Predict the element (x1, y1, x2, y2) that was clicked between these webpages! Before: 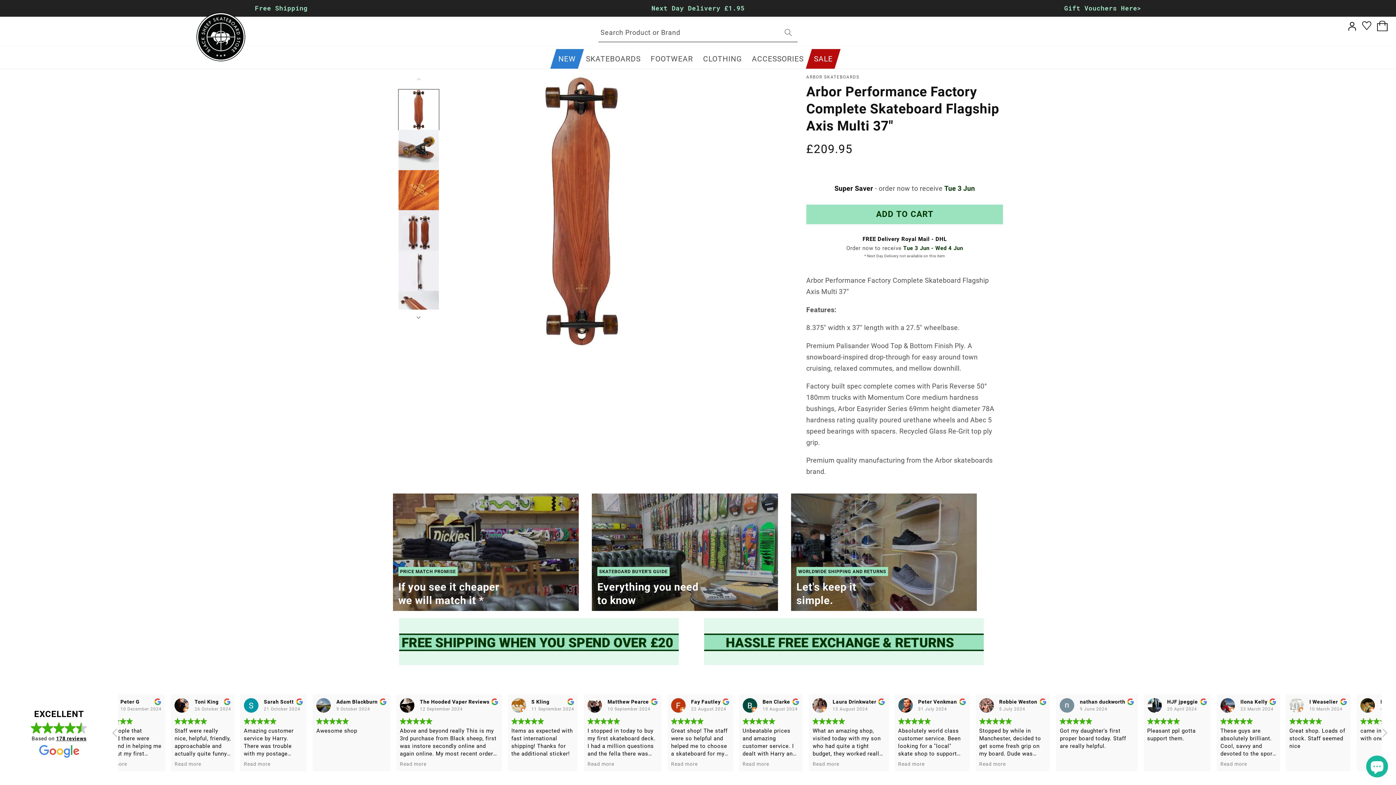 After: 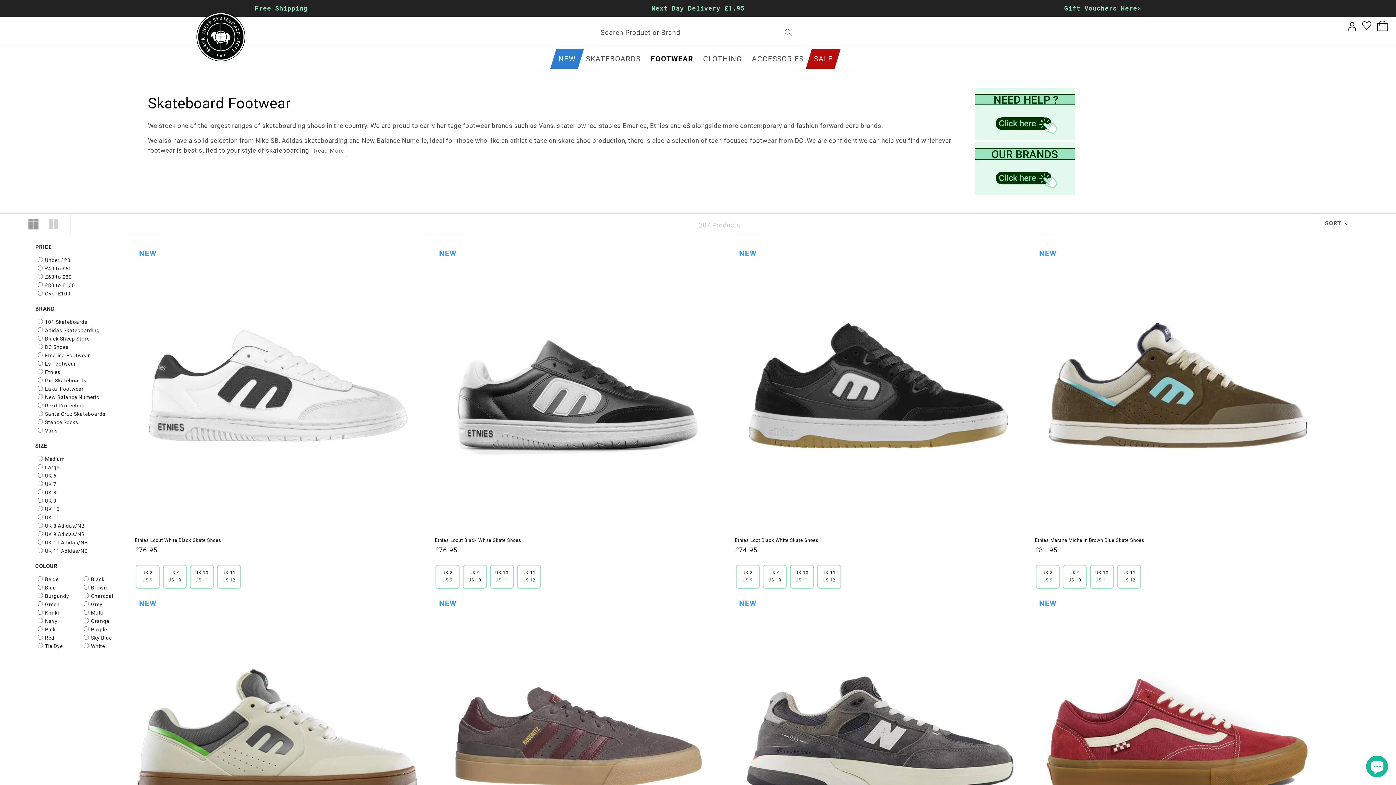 Action: label: FOOTWEAR bbox: (650, 54, 693, 63)